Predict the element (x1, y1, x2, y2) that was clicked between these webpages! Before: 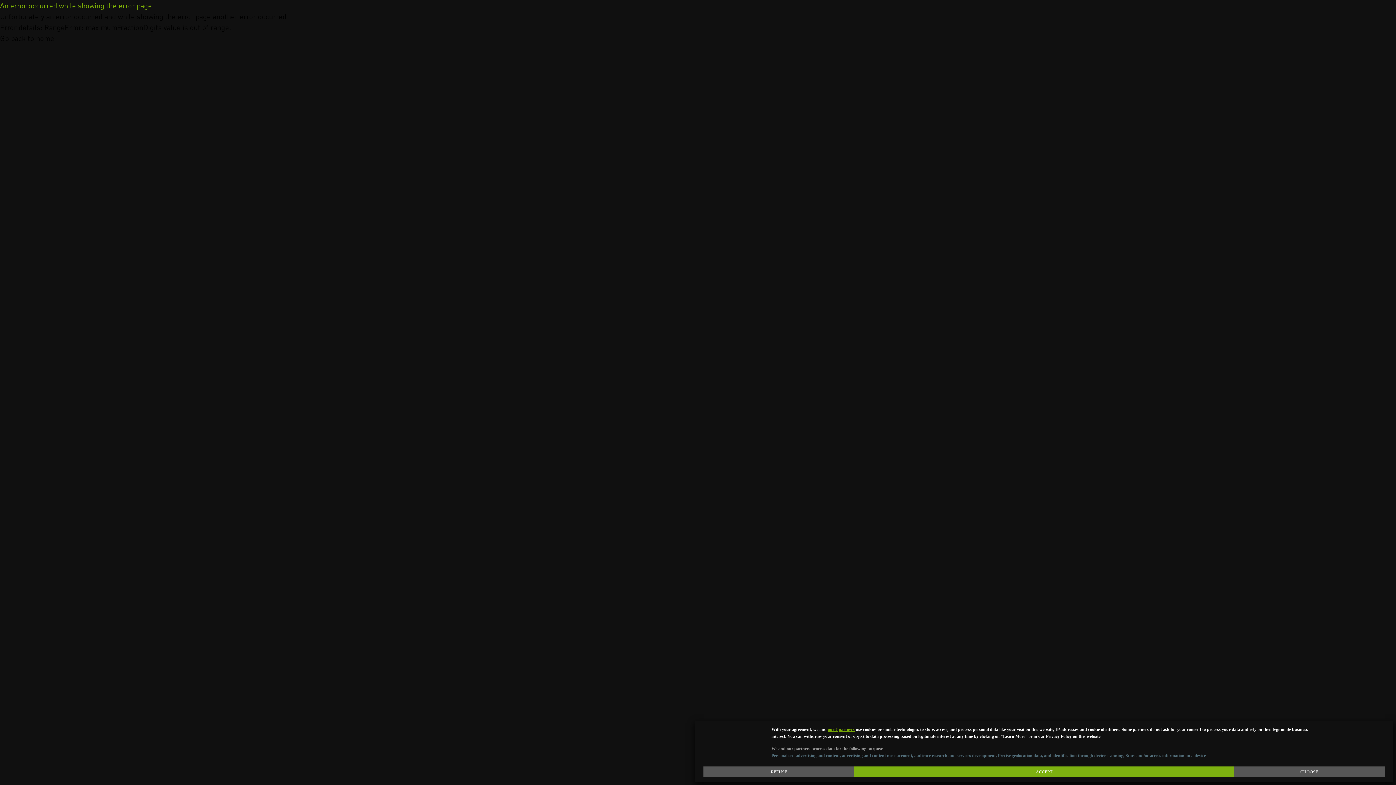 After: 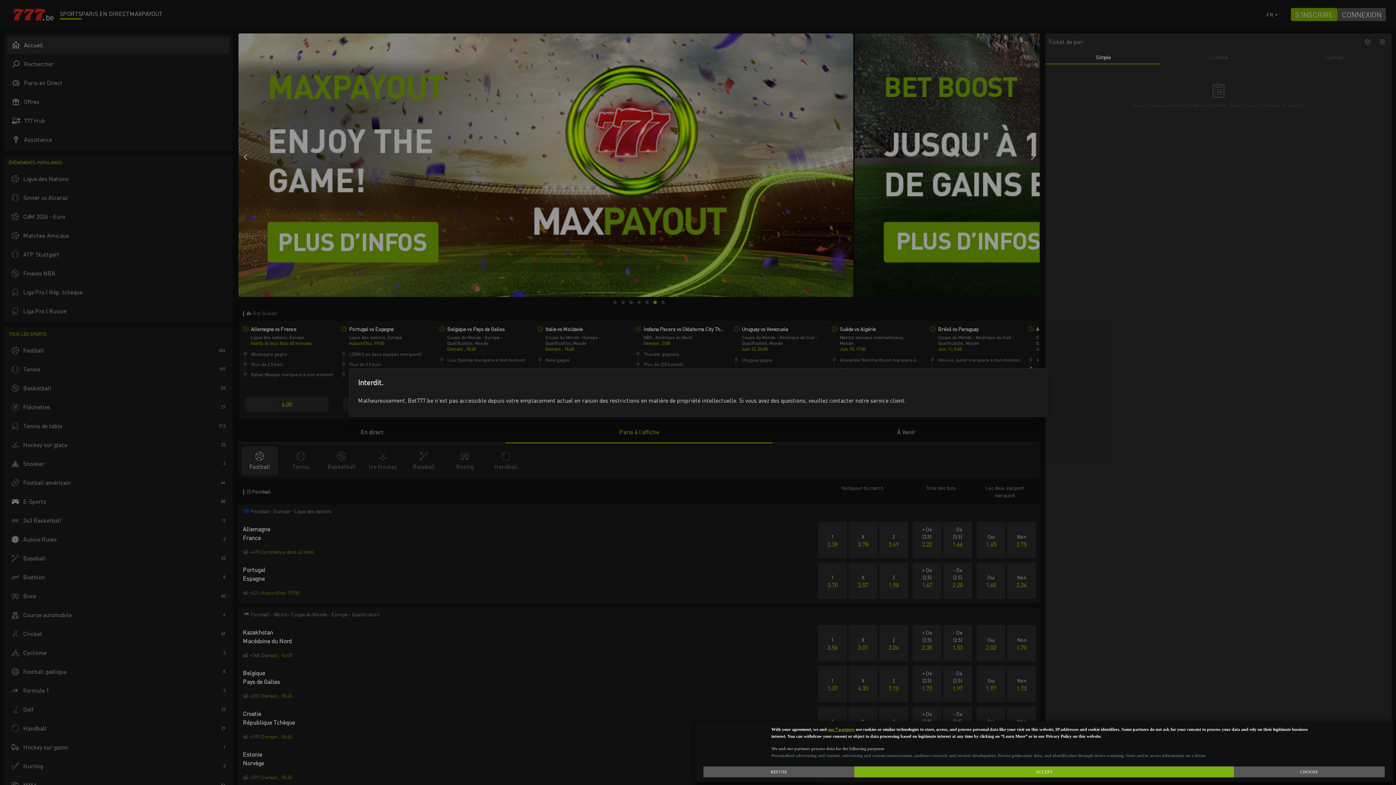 Action: bbox: (0, 33, 54, 42) label: Go back to home